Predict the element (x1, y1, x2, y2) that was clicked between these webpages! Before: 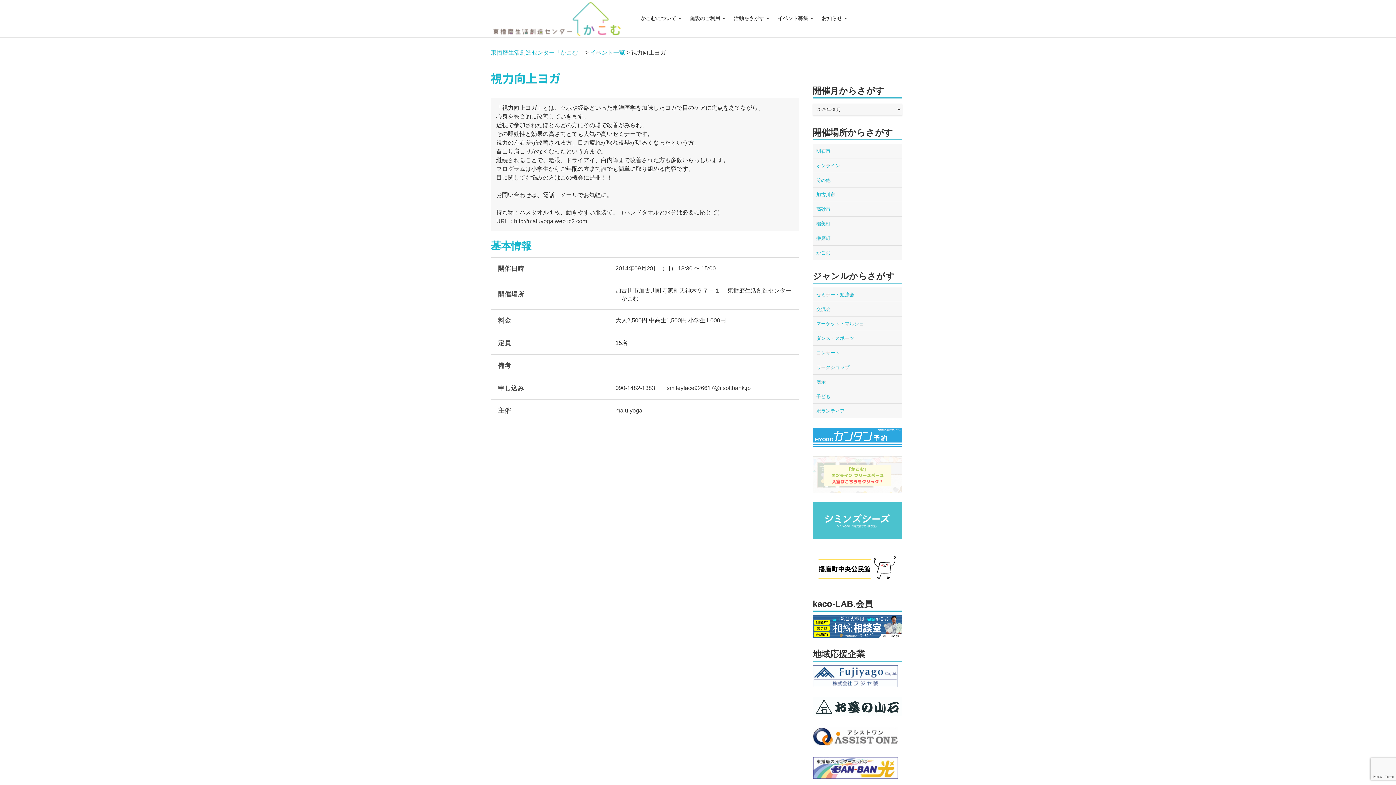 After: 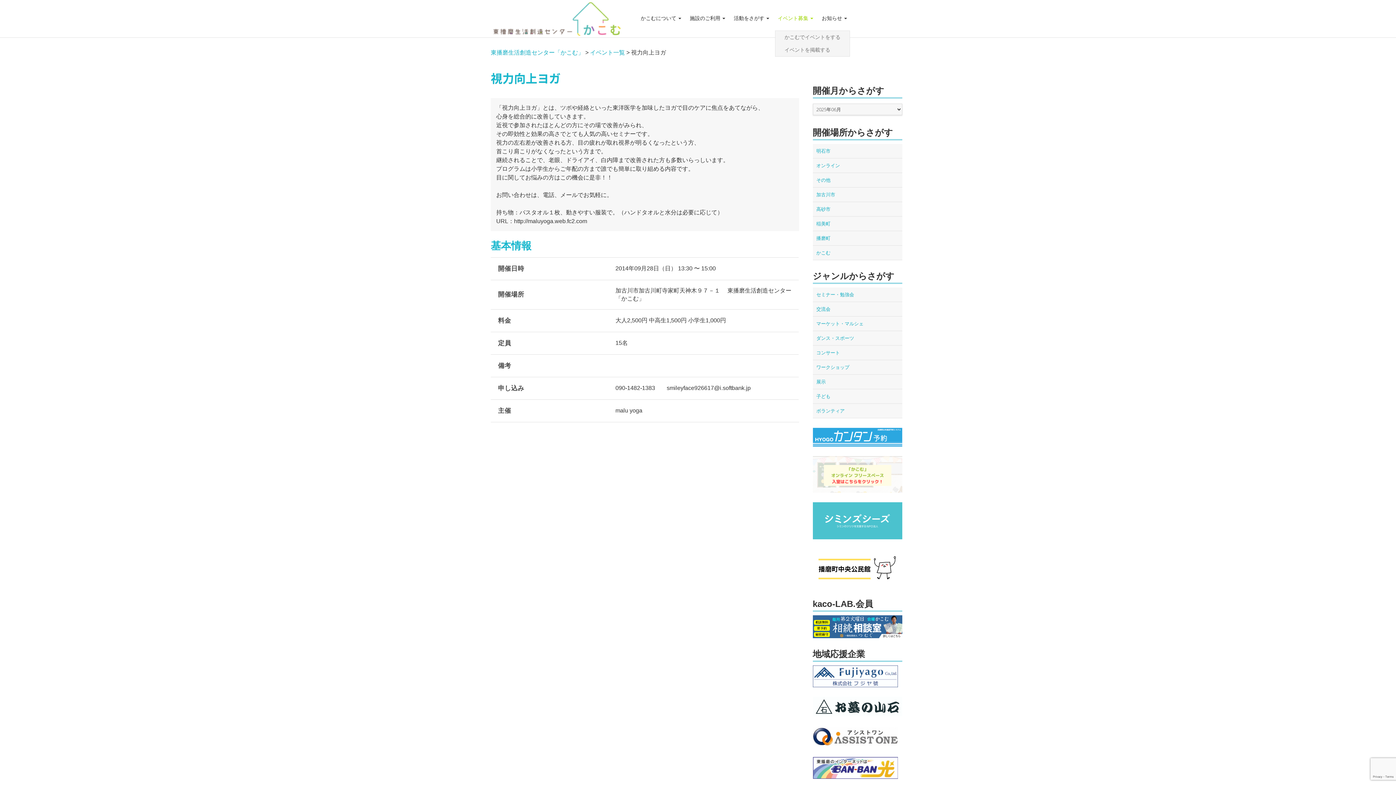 Action: label: イベント募集... bbox: (775, 6, 819, 30)